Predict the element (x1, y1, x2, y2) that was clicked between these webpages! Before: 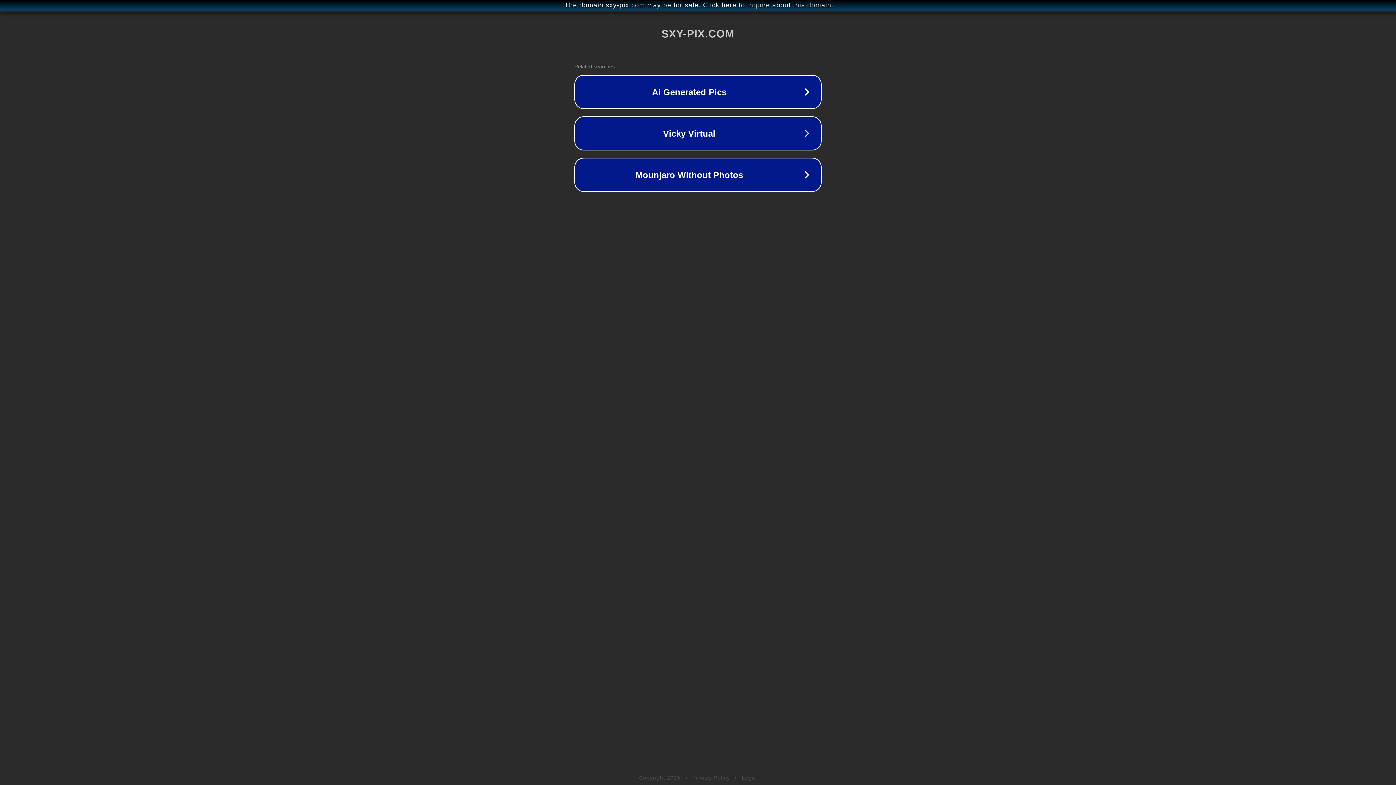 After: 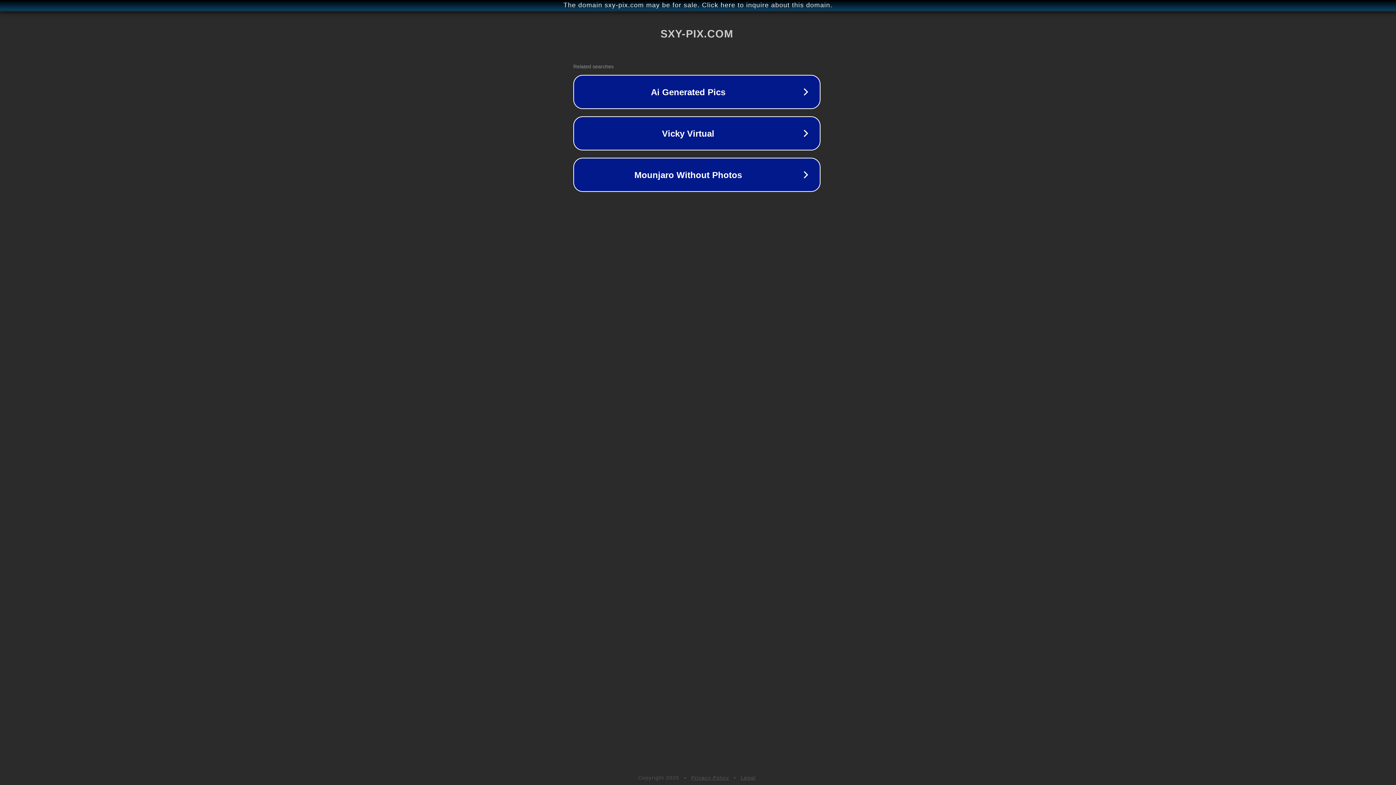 Action: label: The domain sxy-pix.com may be for sale. Click here to inquire about this domain. bbox: (1, 1, 1397, 9)